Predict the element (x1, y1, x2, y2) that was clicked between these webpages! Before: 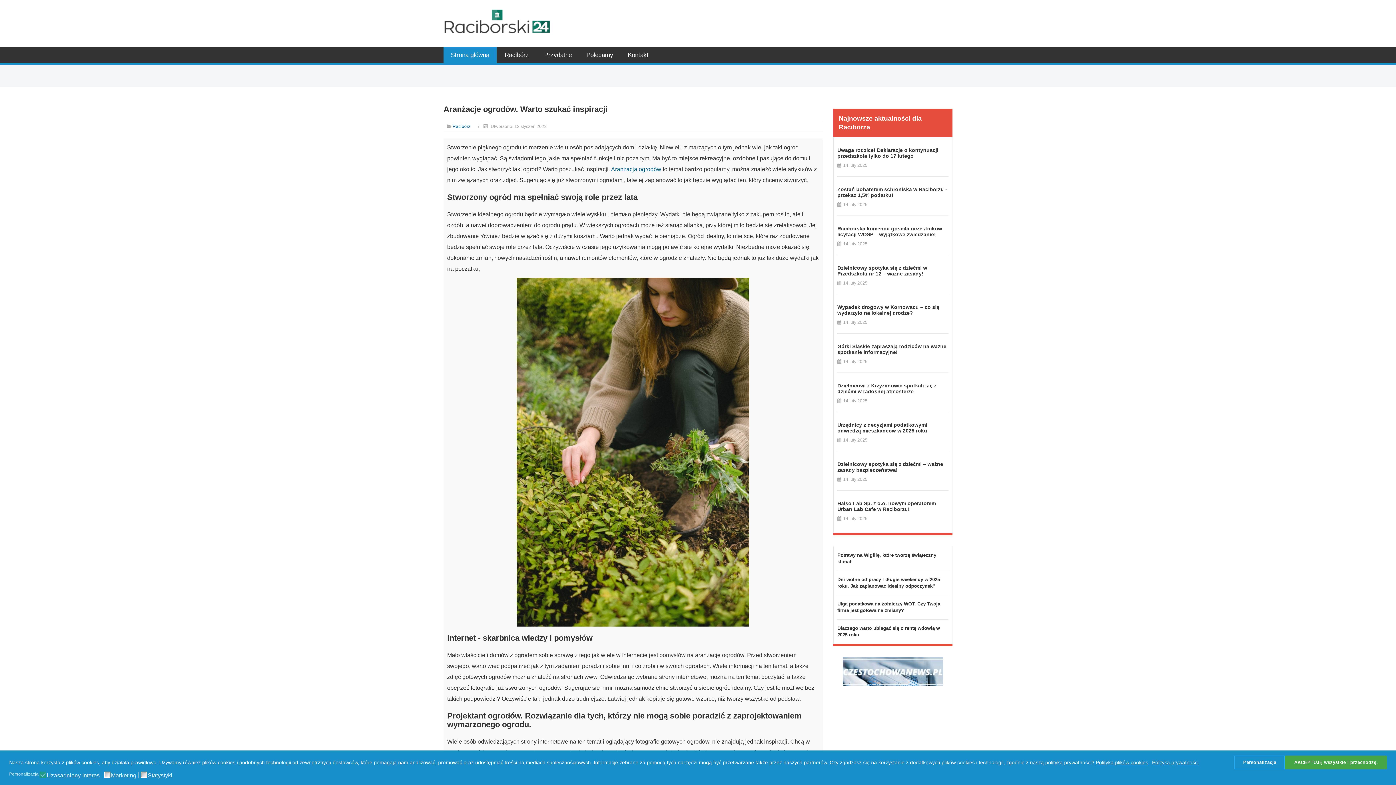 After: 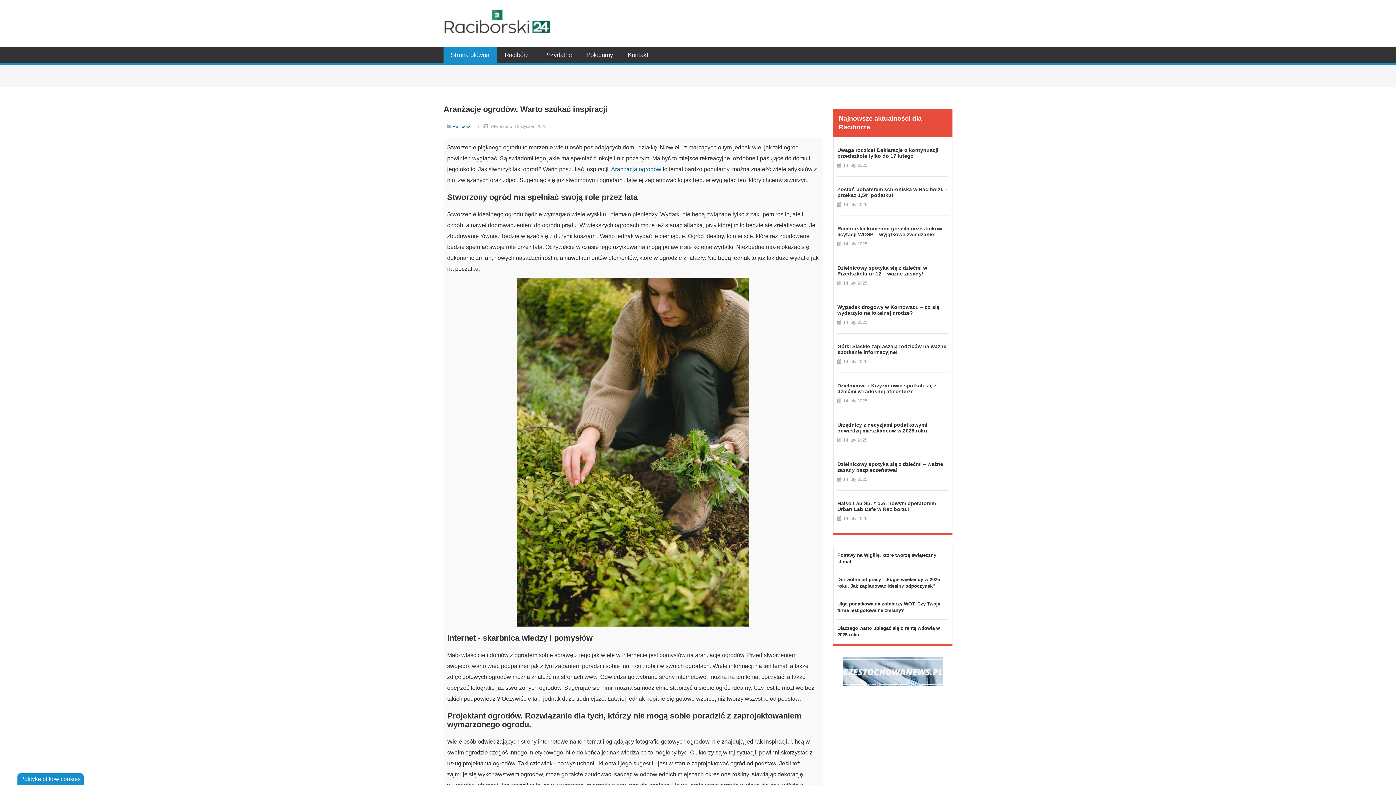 Action: bbox: (1234, 755, 1285, 769) label: Personalizacja